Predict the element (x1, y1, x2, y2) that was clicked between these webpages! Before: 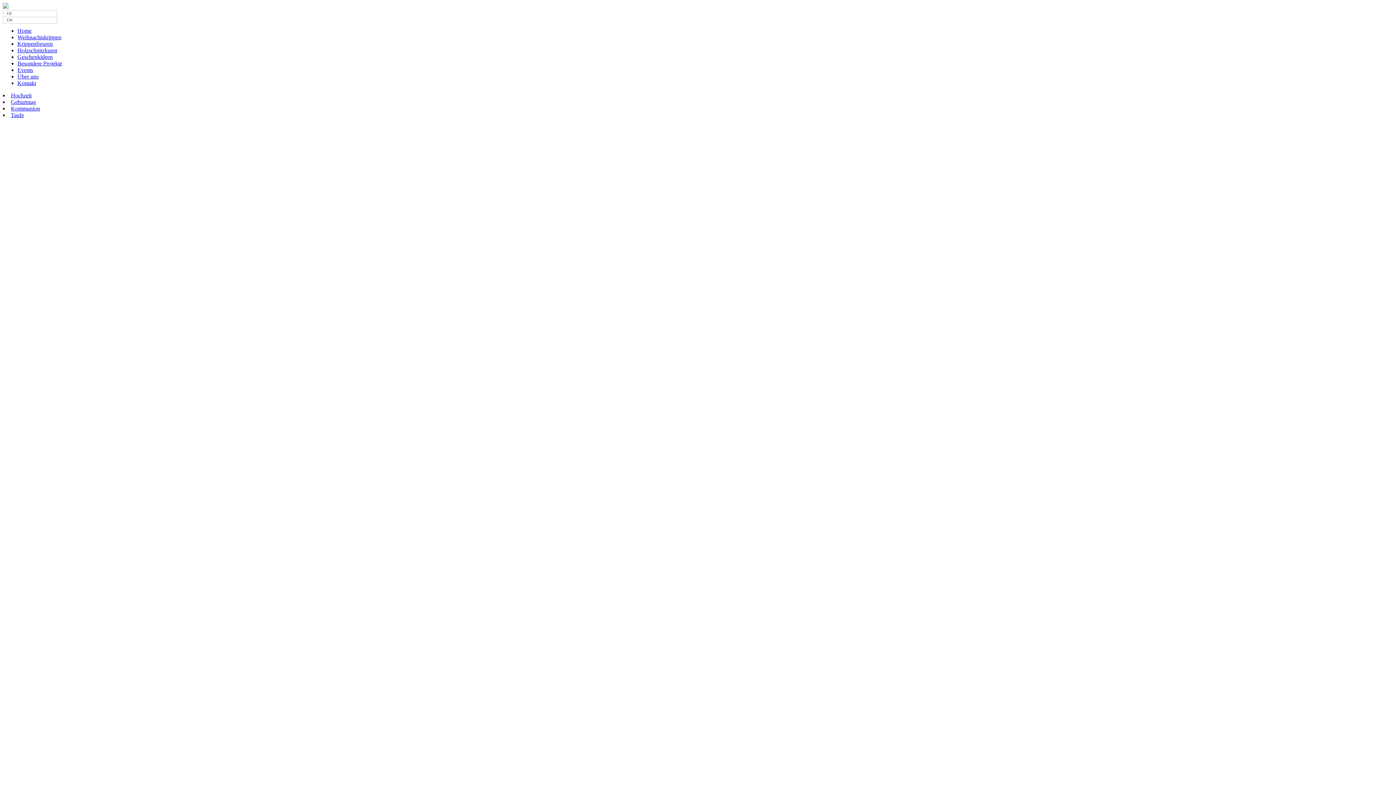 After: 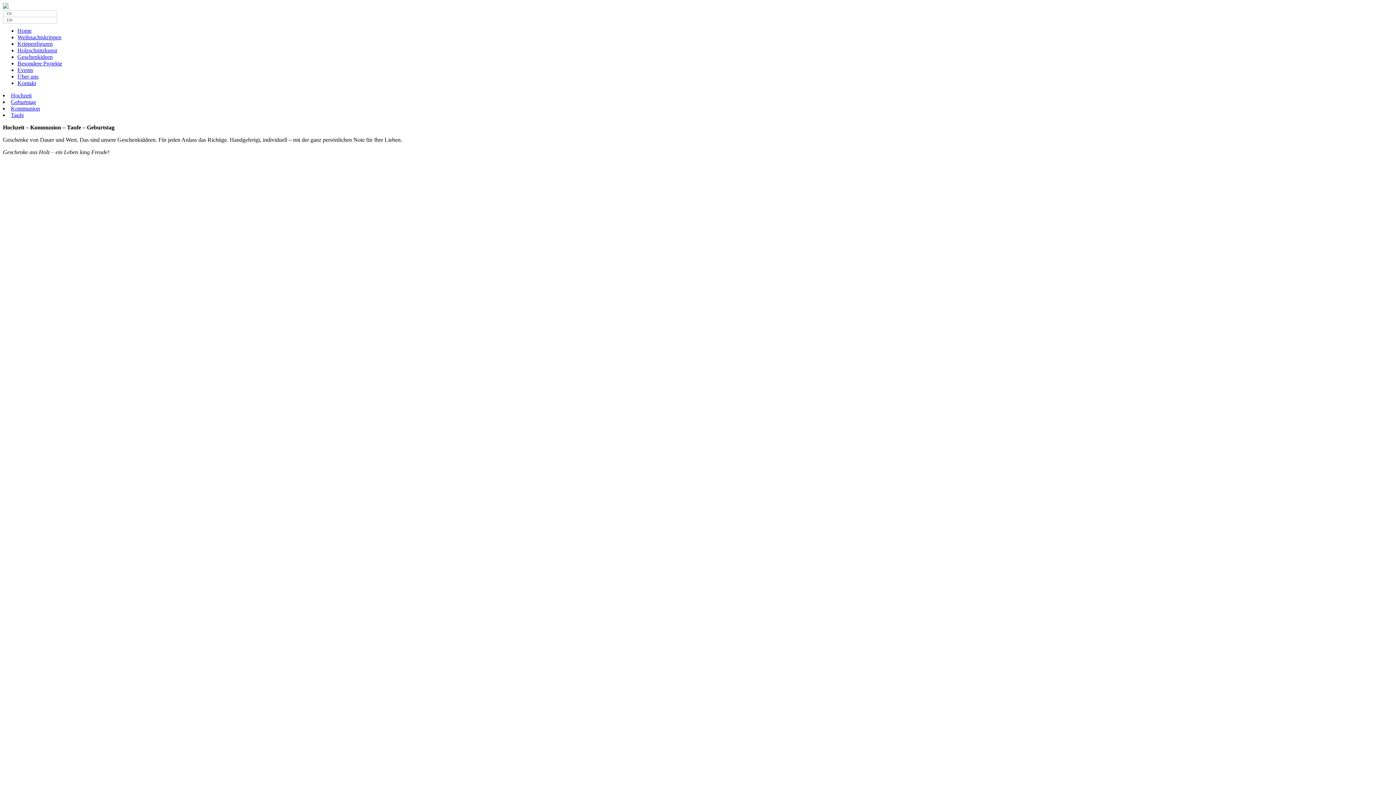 Action: bbox: (17, 53, 52, 60) label: Geschenkideen